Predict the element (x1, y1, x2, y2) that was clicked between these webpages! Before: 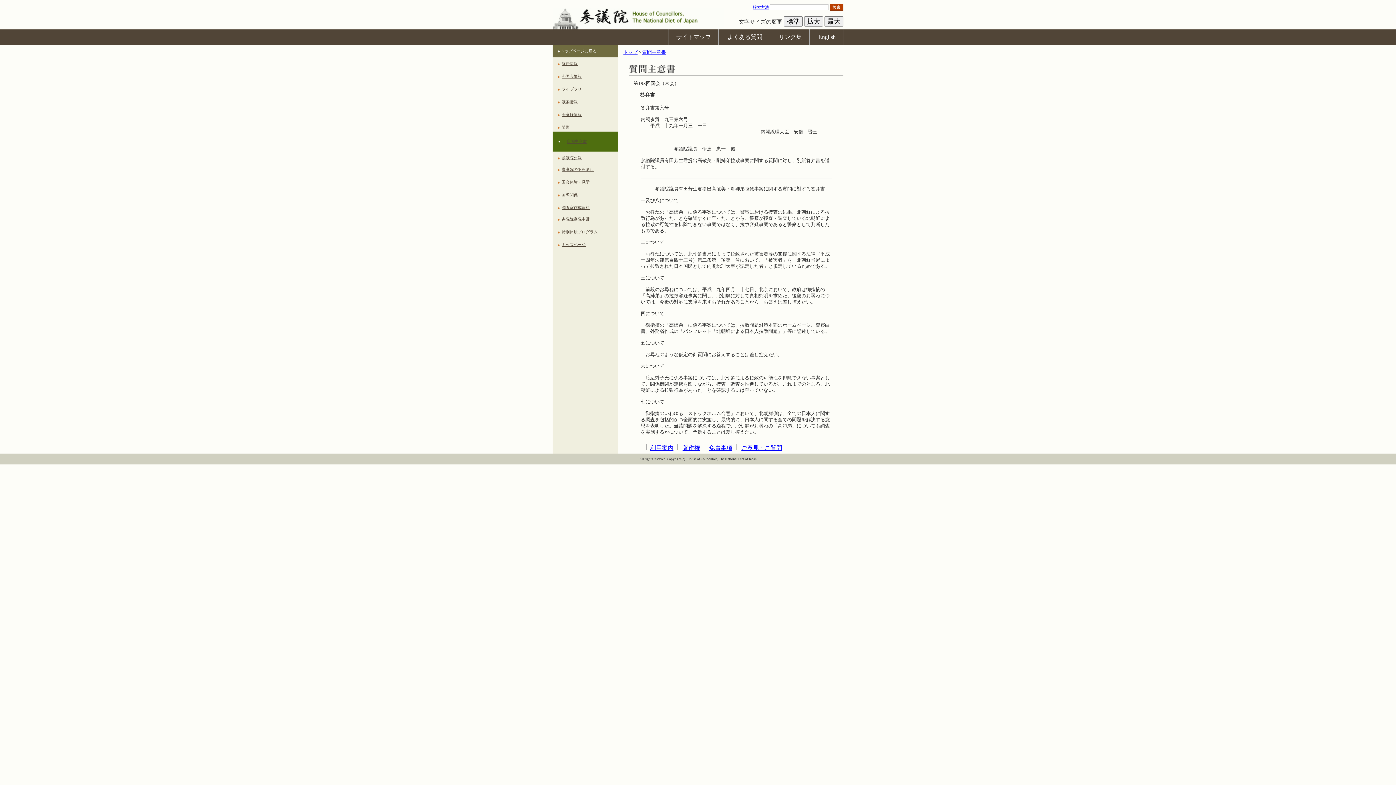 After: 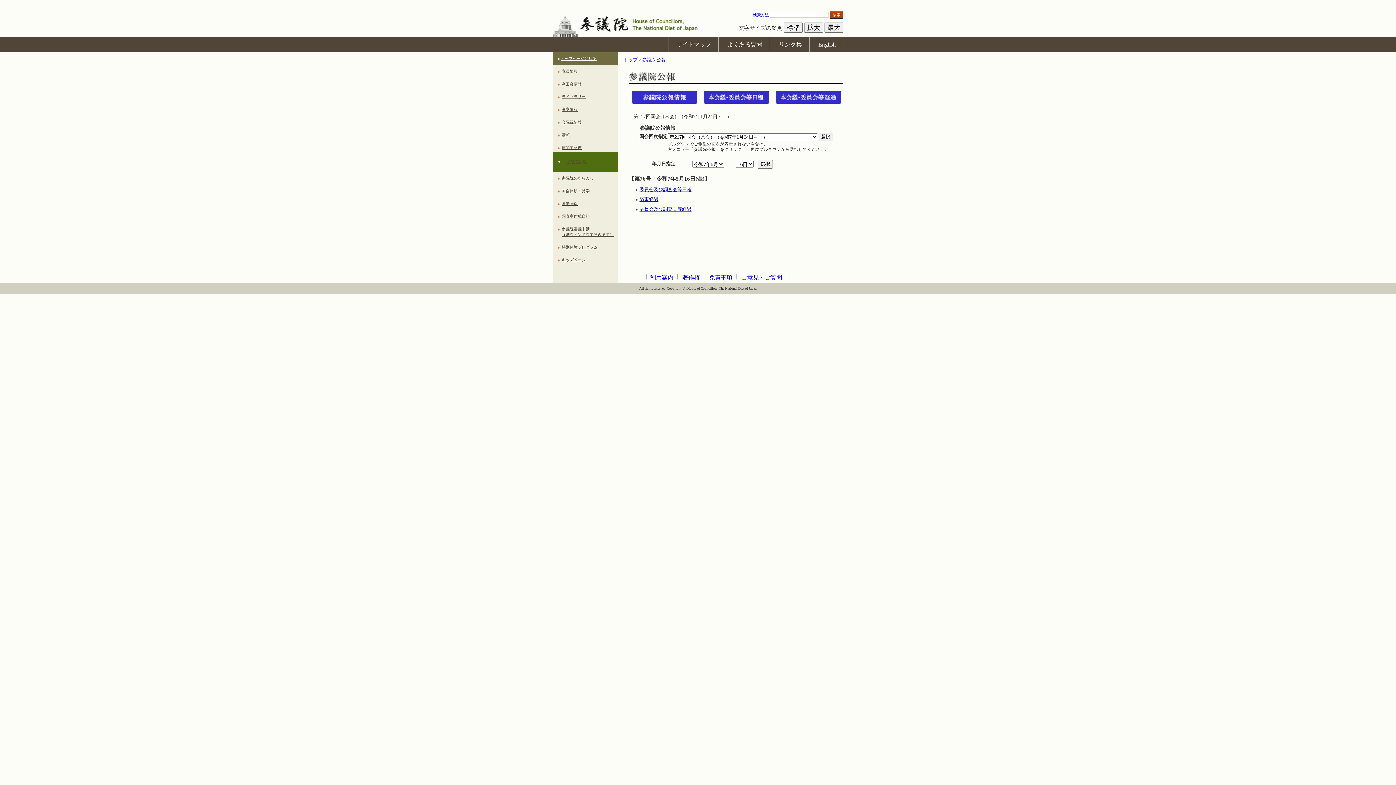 Action: bbox: (561, 151, 618, 164) label: 参議院公報